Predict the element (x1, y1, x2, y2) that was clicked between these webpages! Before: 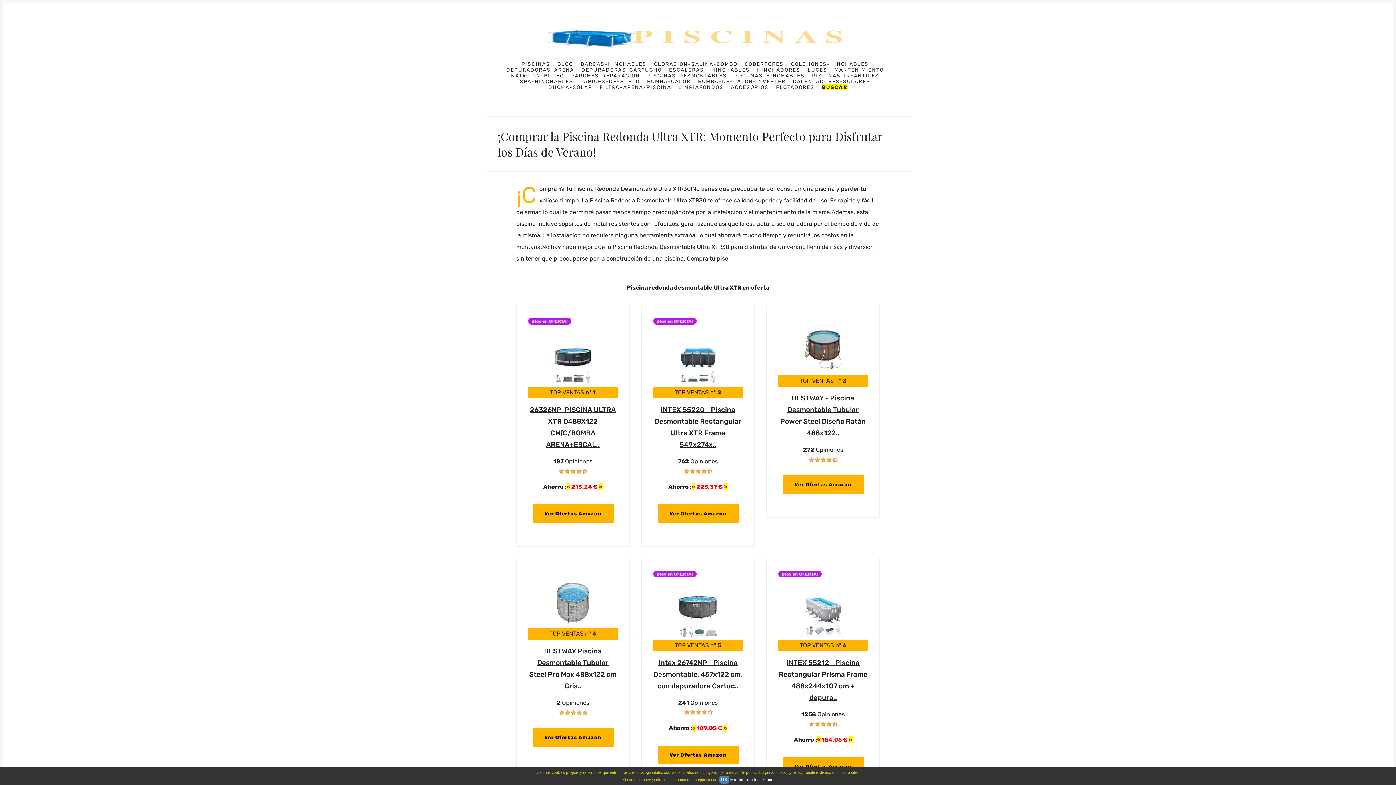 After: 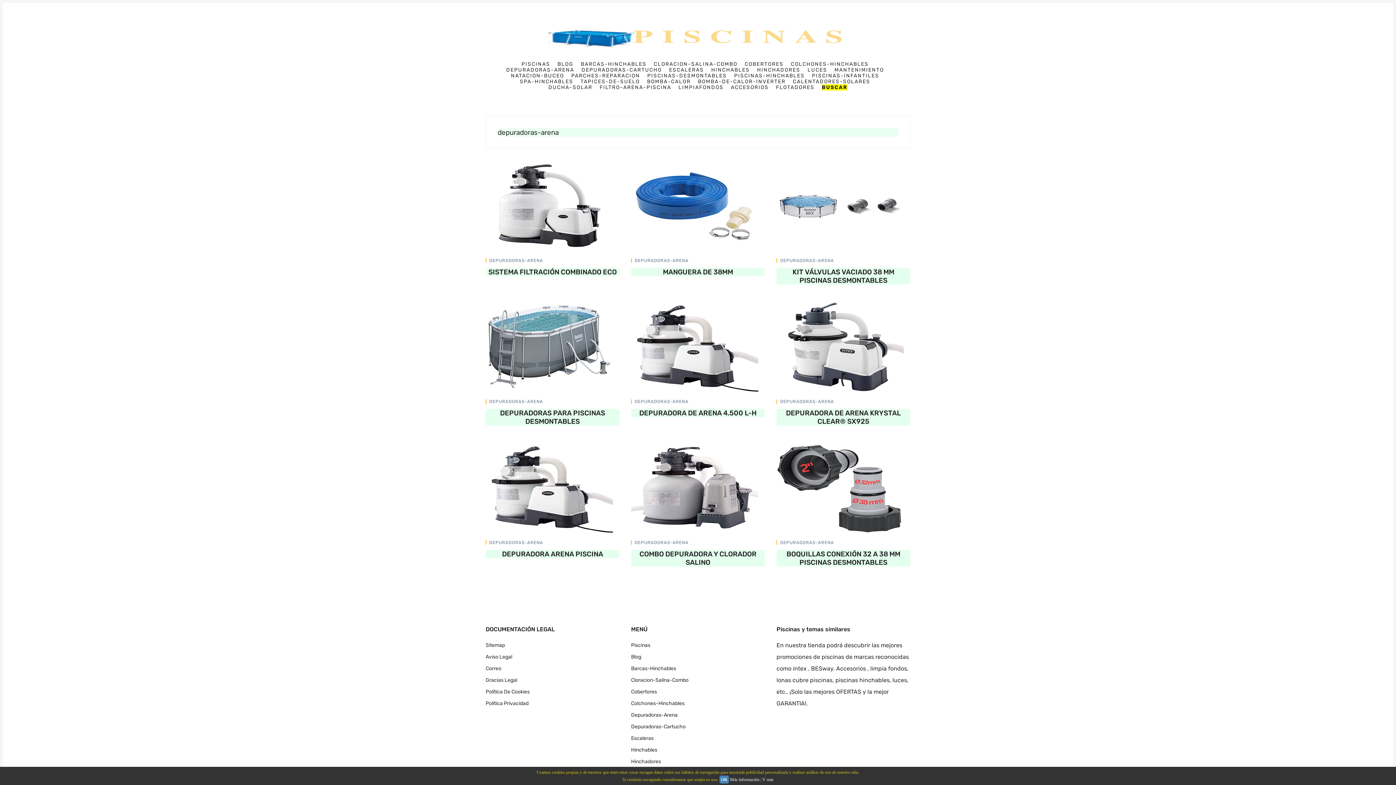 Action: label: DEPURADORAS-ARENA bbox: (506, 67, 574, 72)